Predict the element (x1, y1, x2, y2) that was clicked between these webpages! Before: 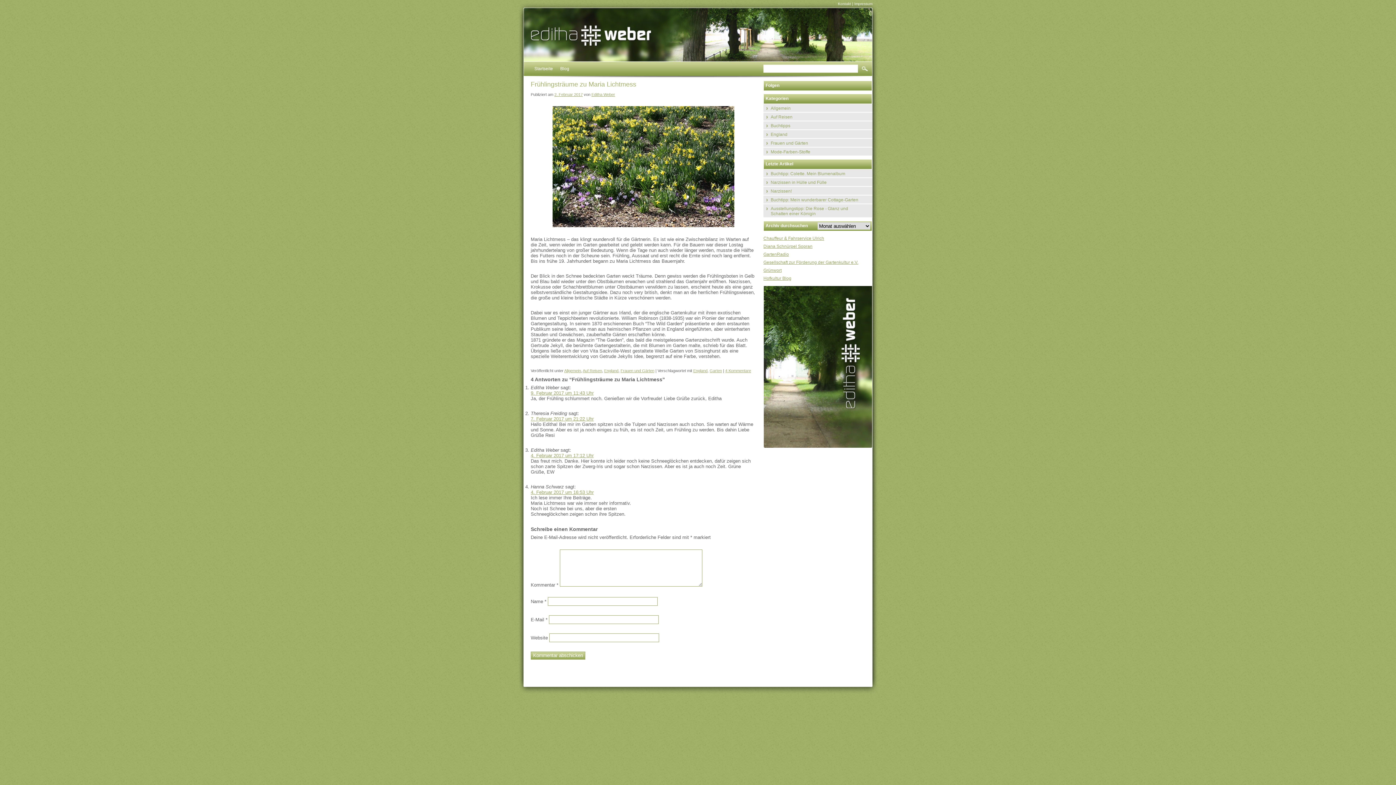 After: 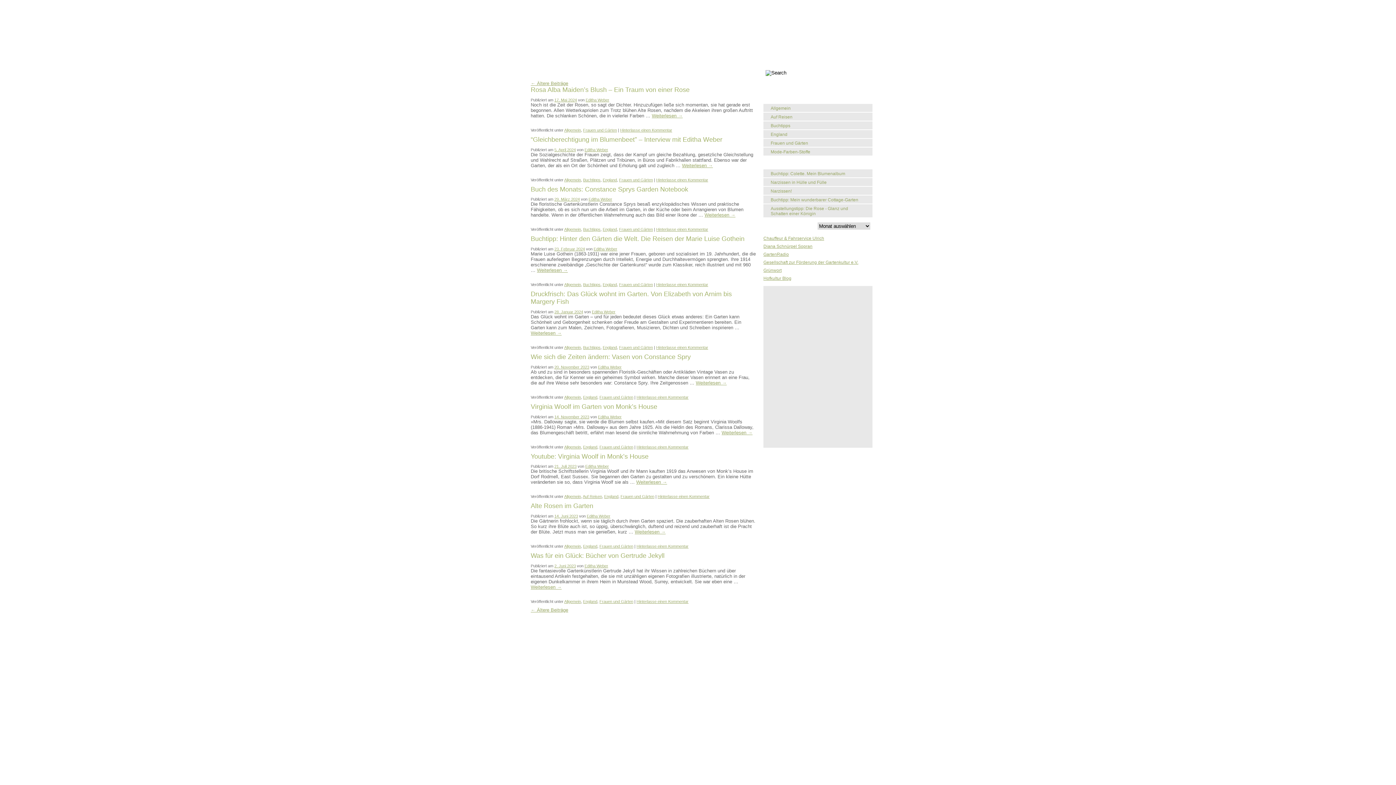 Action: label: Frauen und Gärten bbox: (620, 368, 654, 373)